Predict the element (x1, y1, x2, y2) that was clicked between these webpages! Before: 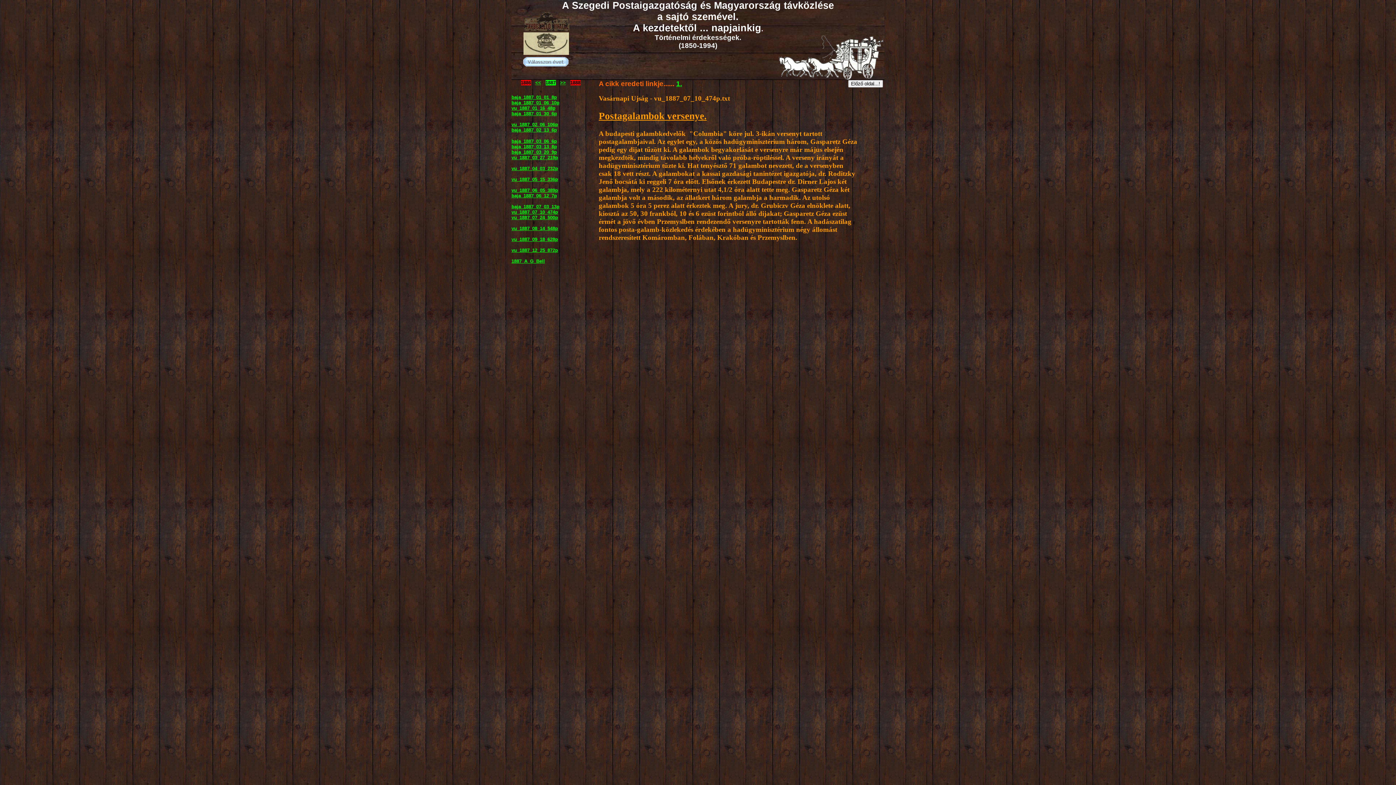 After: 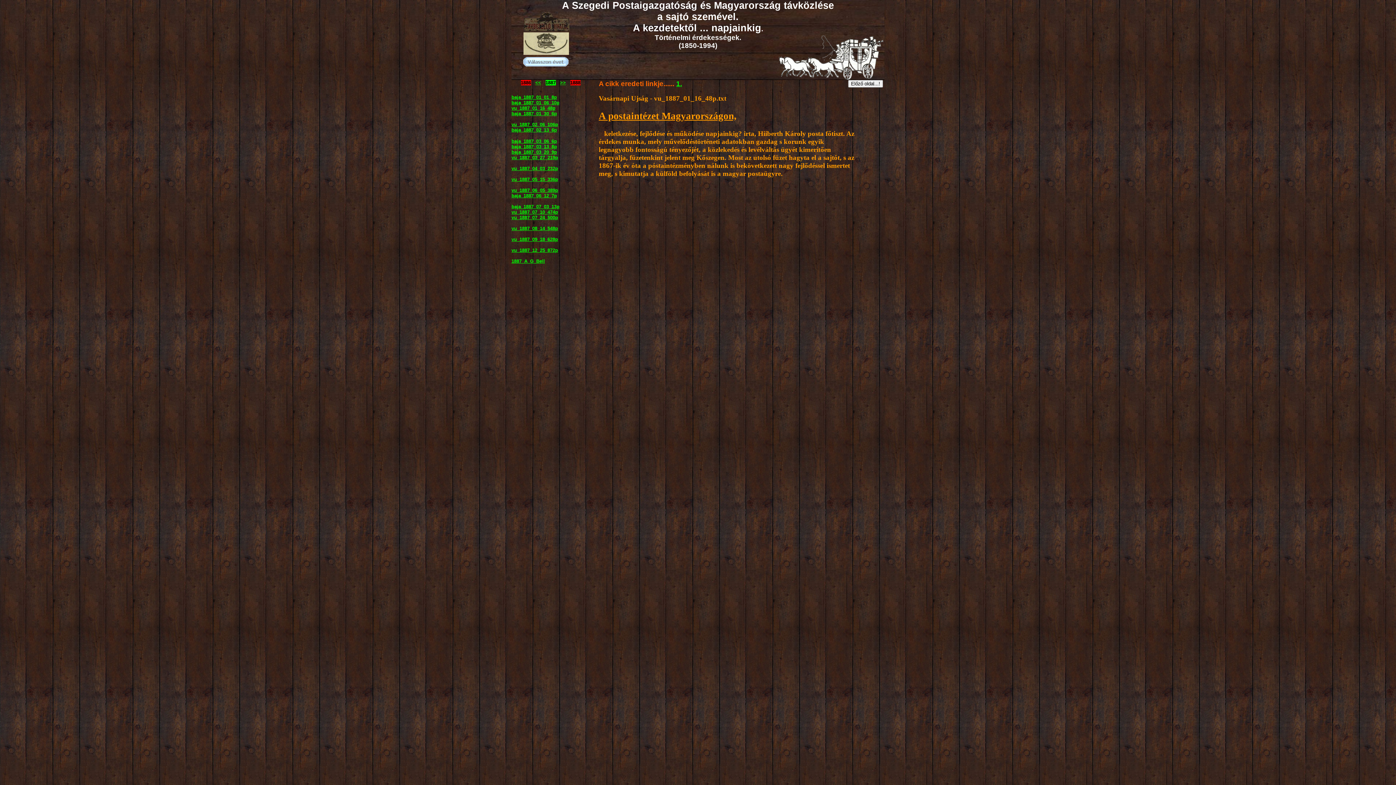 Action: bbox: (511, 105, 555, 110) label: vu_1887_01_16_48p